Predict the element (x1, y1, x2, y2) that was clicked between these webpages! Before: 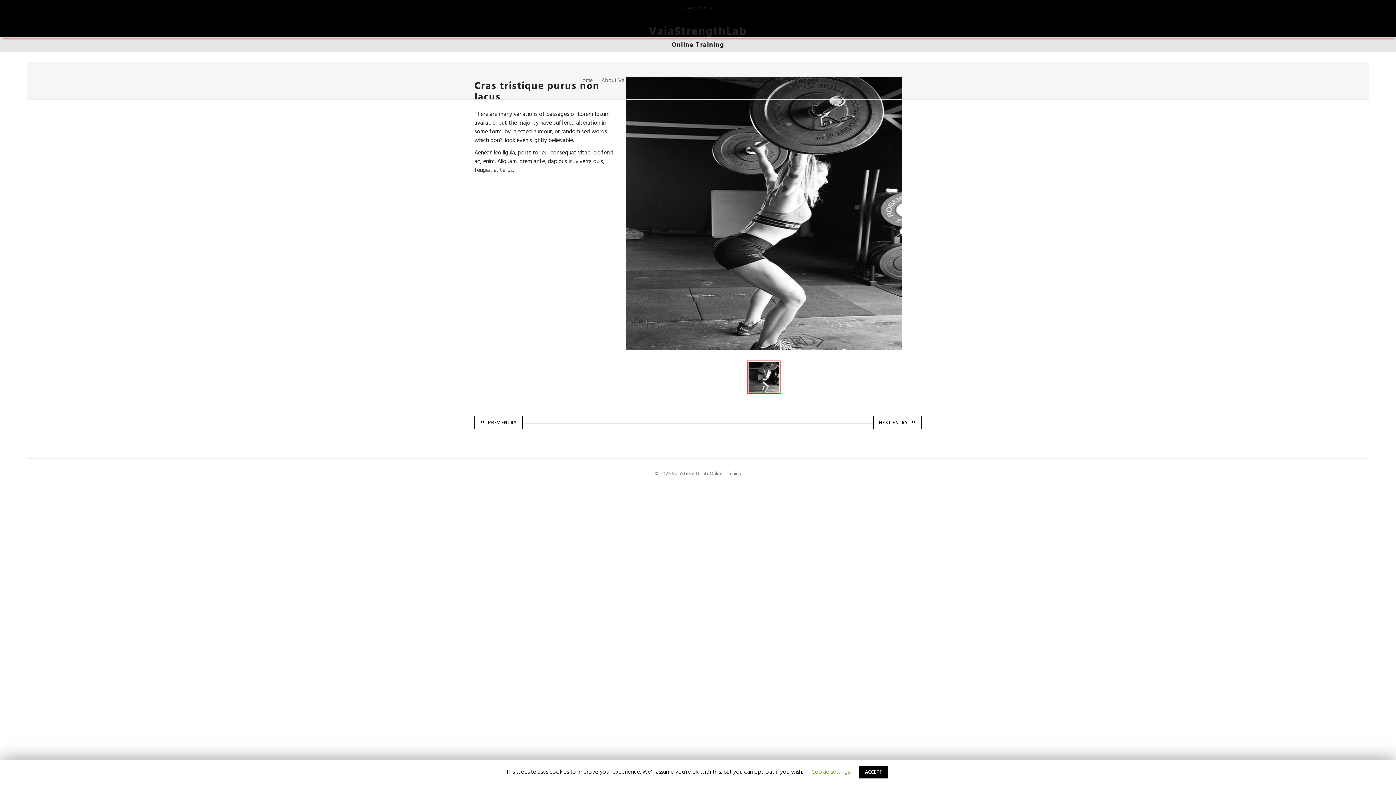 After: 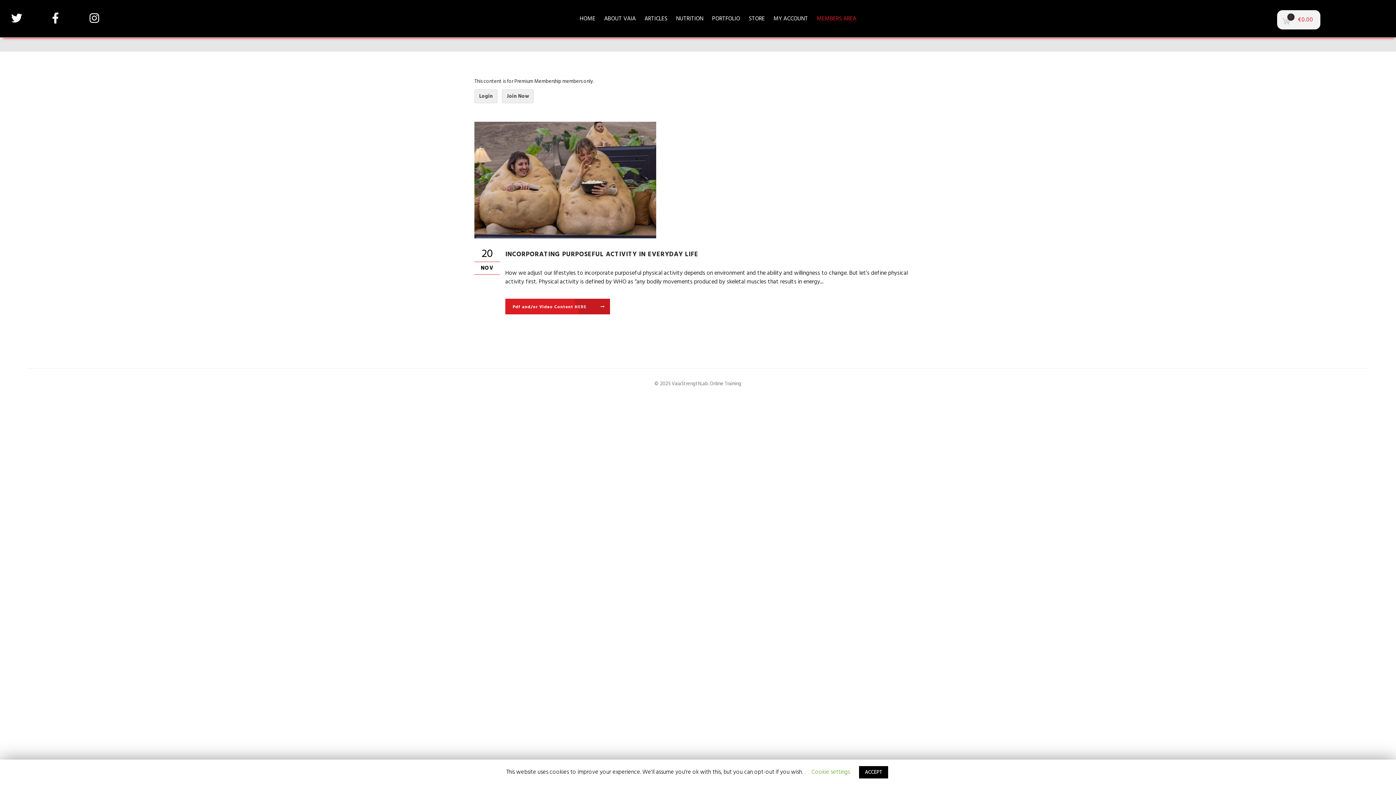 Action: label: Members Area bbox: (780, 62, 822, 99)